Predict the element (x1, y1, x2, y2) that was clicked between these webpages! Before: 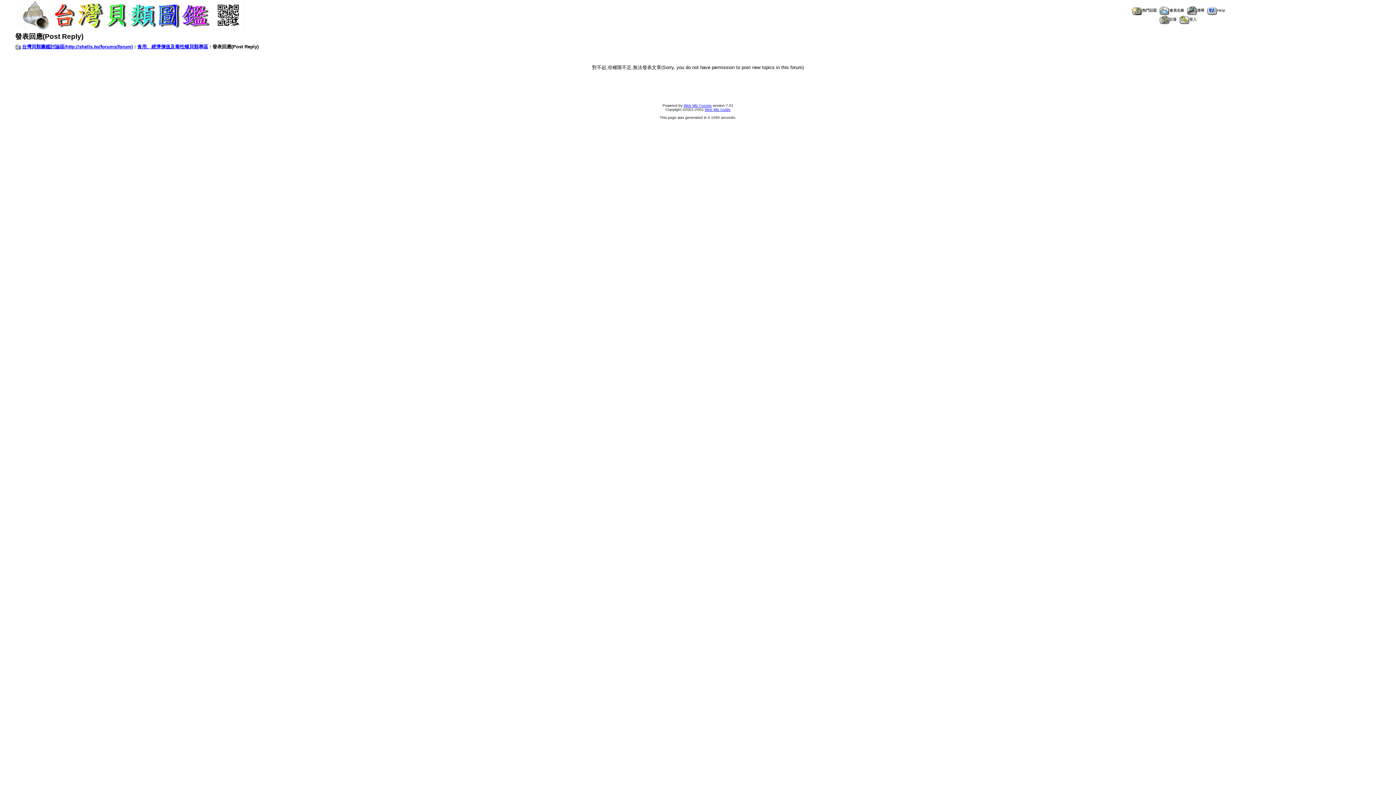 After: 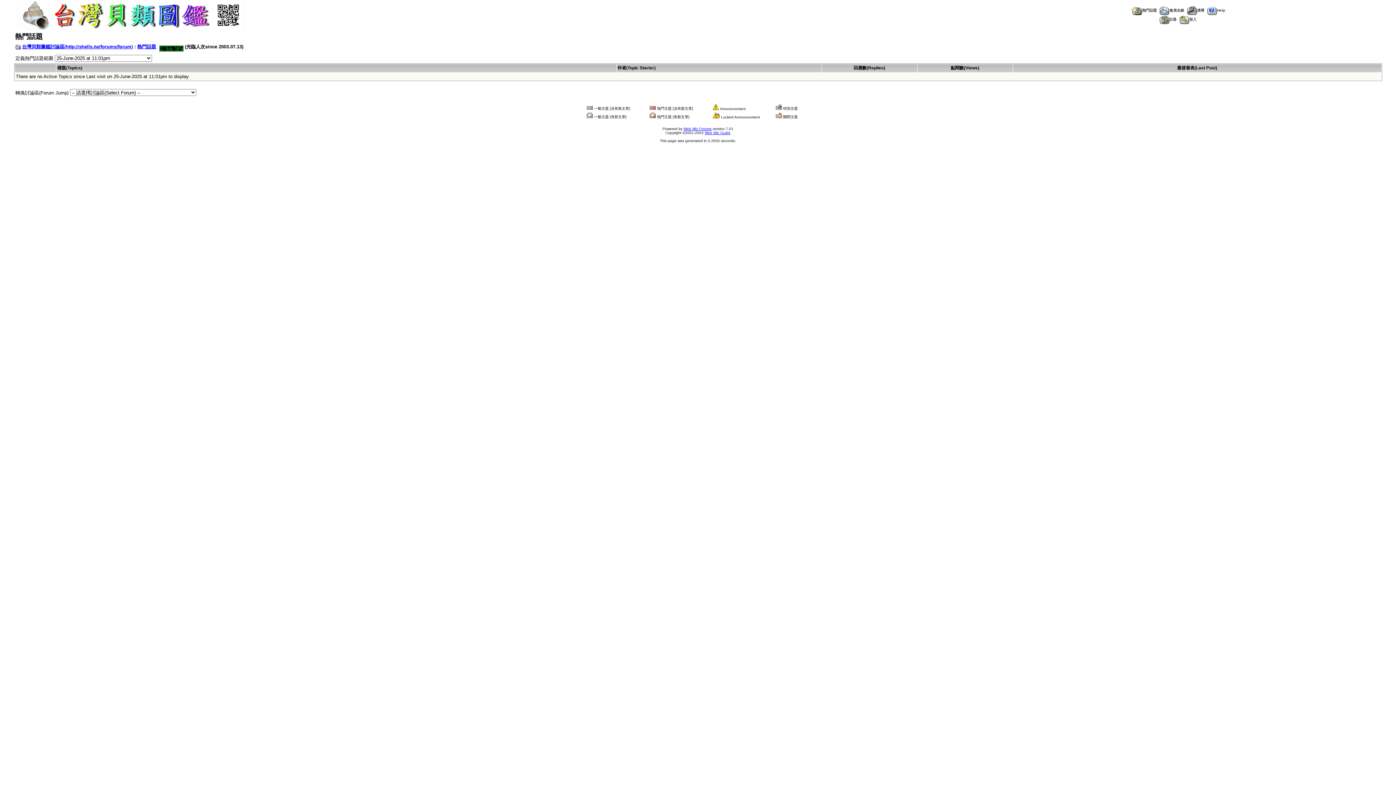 Action: bbox: (1131, 8, 1157, 12) label: 熱門話題